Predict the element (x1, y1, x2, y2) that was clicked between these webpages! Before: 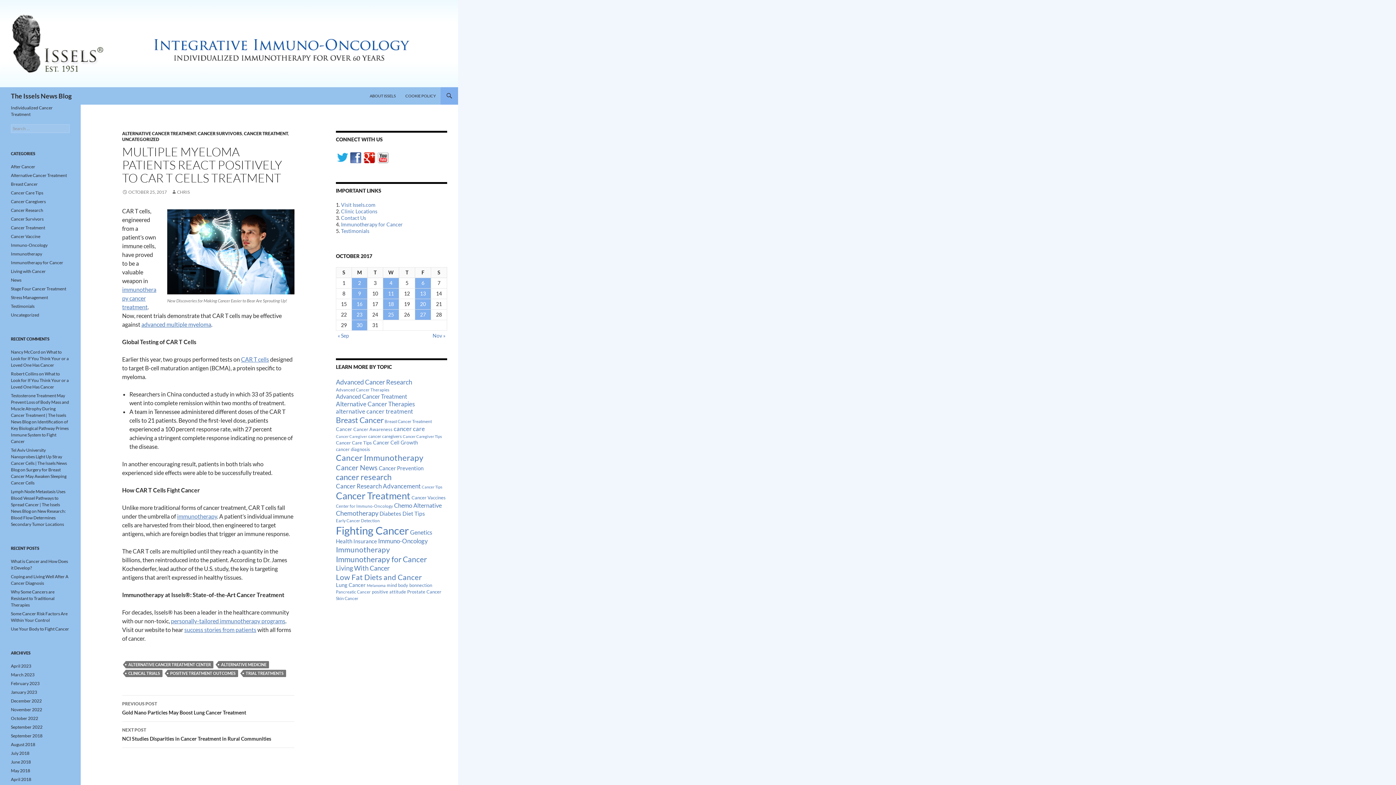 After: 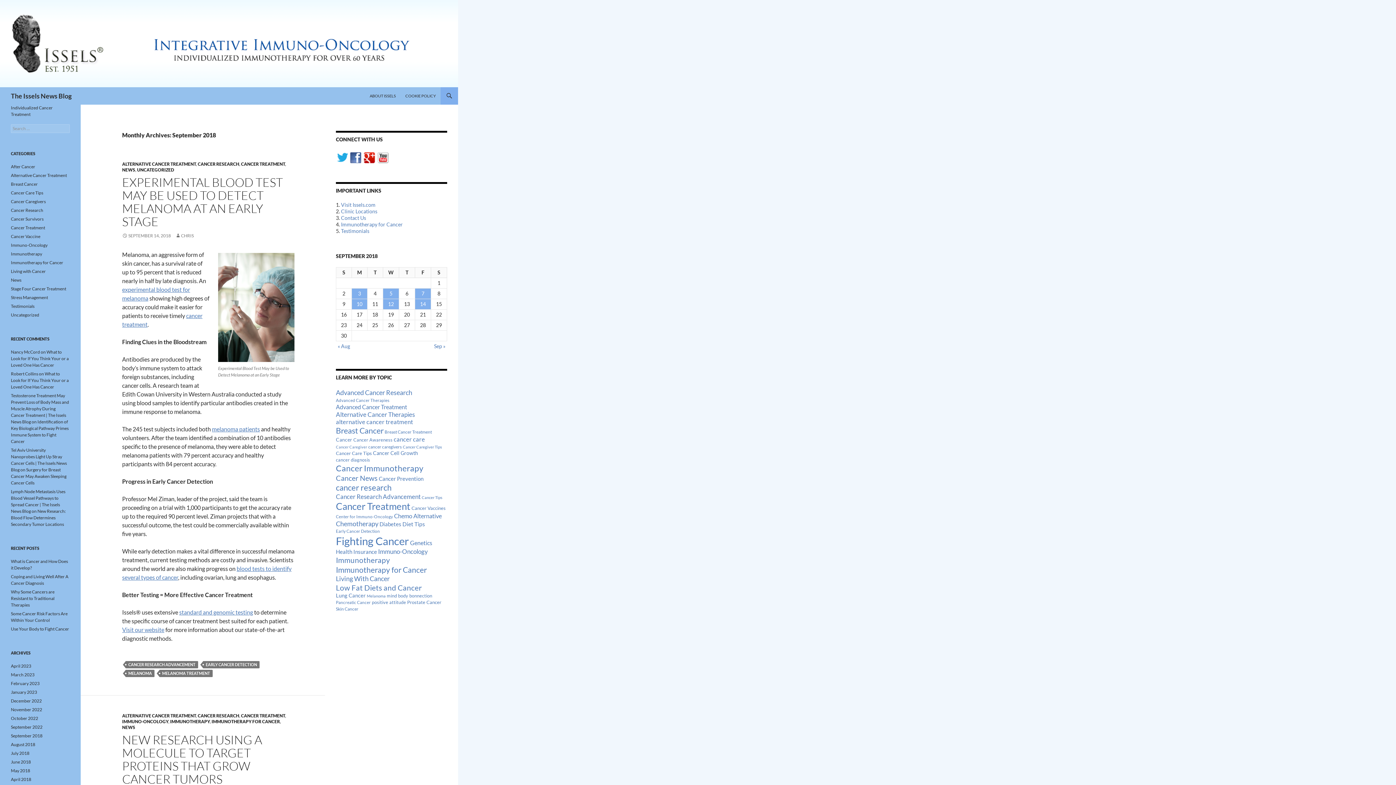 Action: bbox: (10, 733, 42, 738) label: September 2018